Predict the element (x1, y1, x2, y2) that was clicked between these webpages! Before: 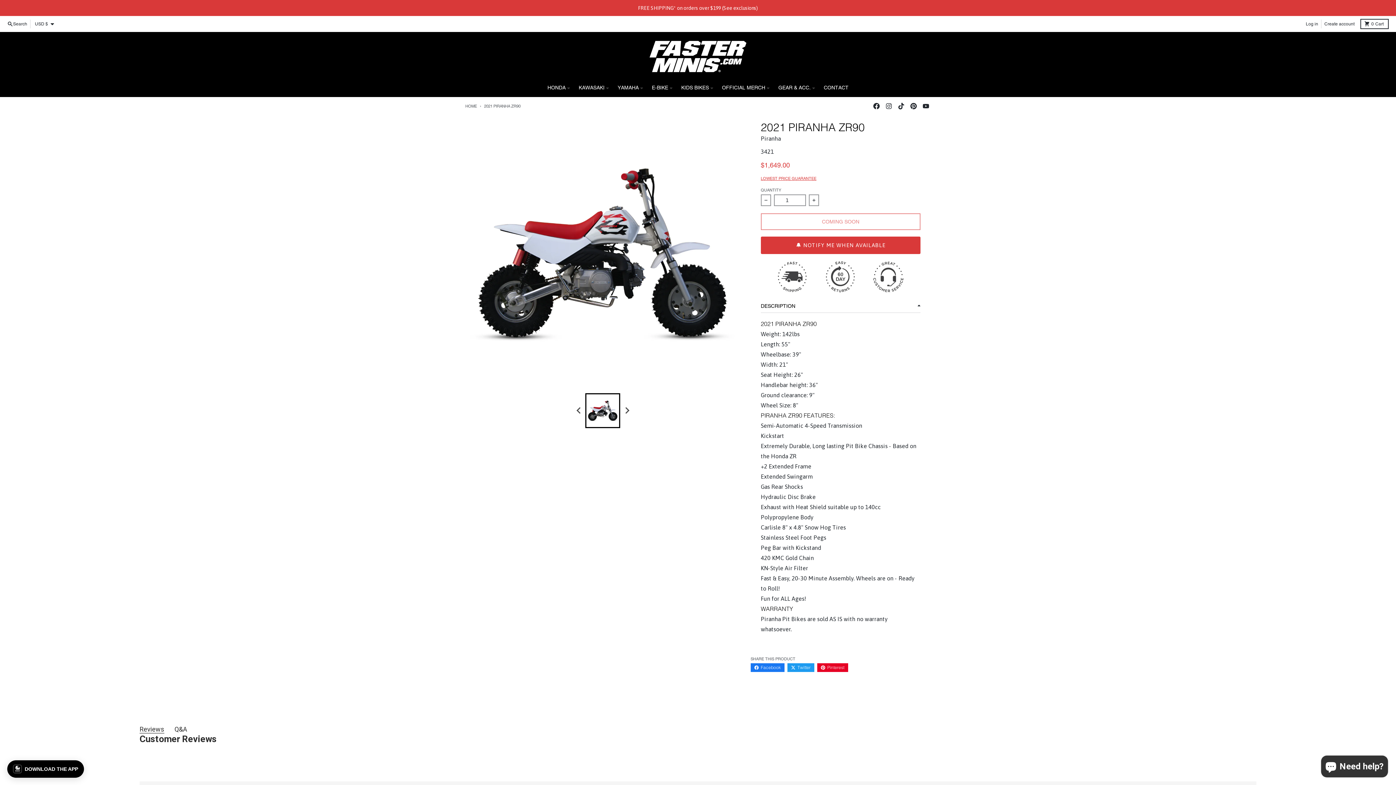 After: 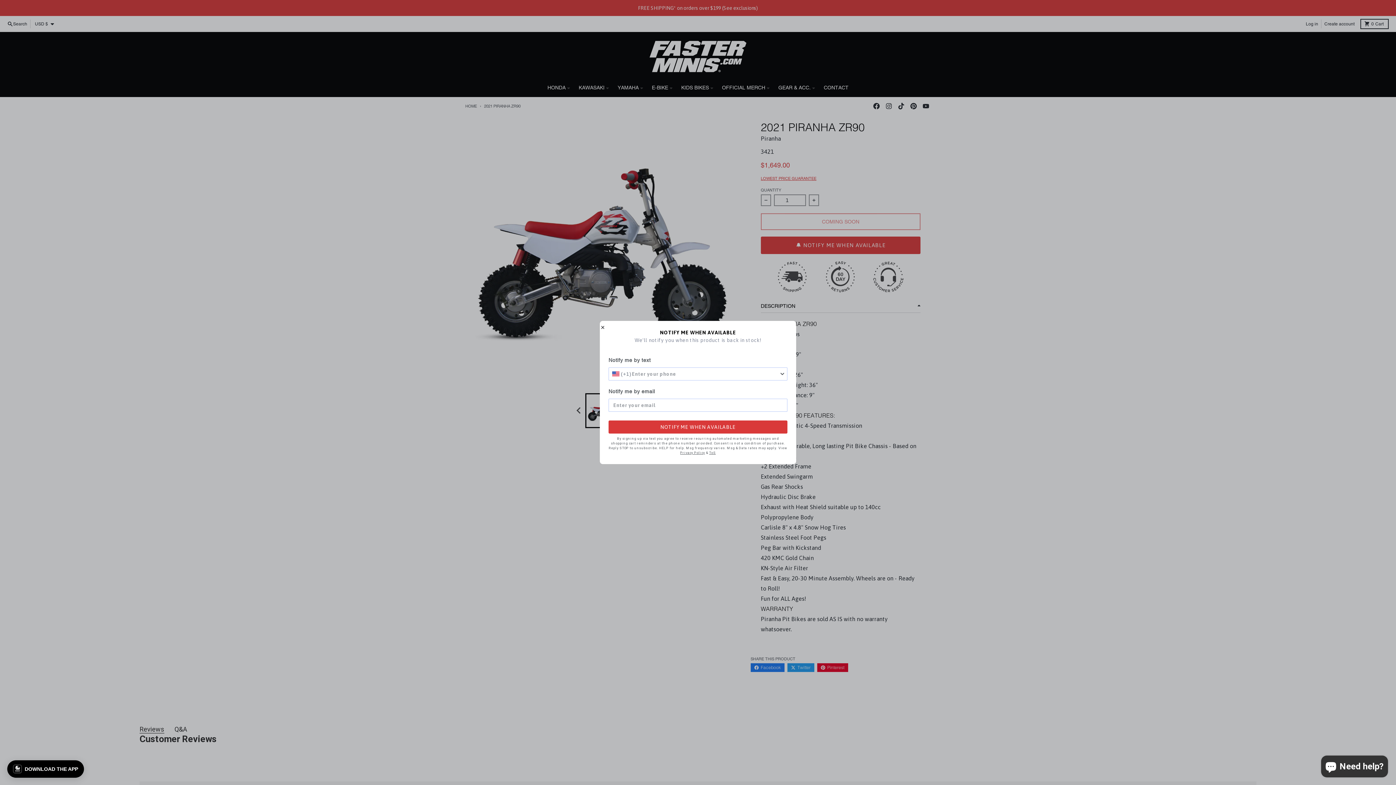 Action: label: 🔔 NOTIFY ME WHEN AVAILABLE bbox: (761, 236, 920, 254)